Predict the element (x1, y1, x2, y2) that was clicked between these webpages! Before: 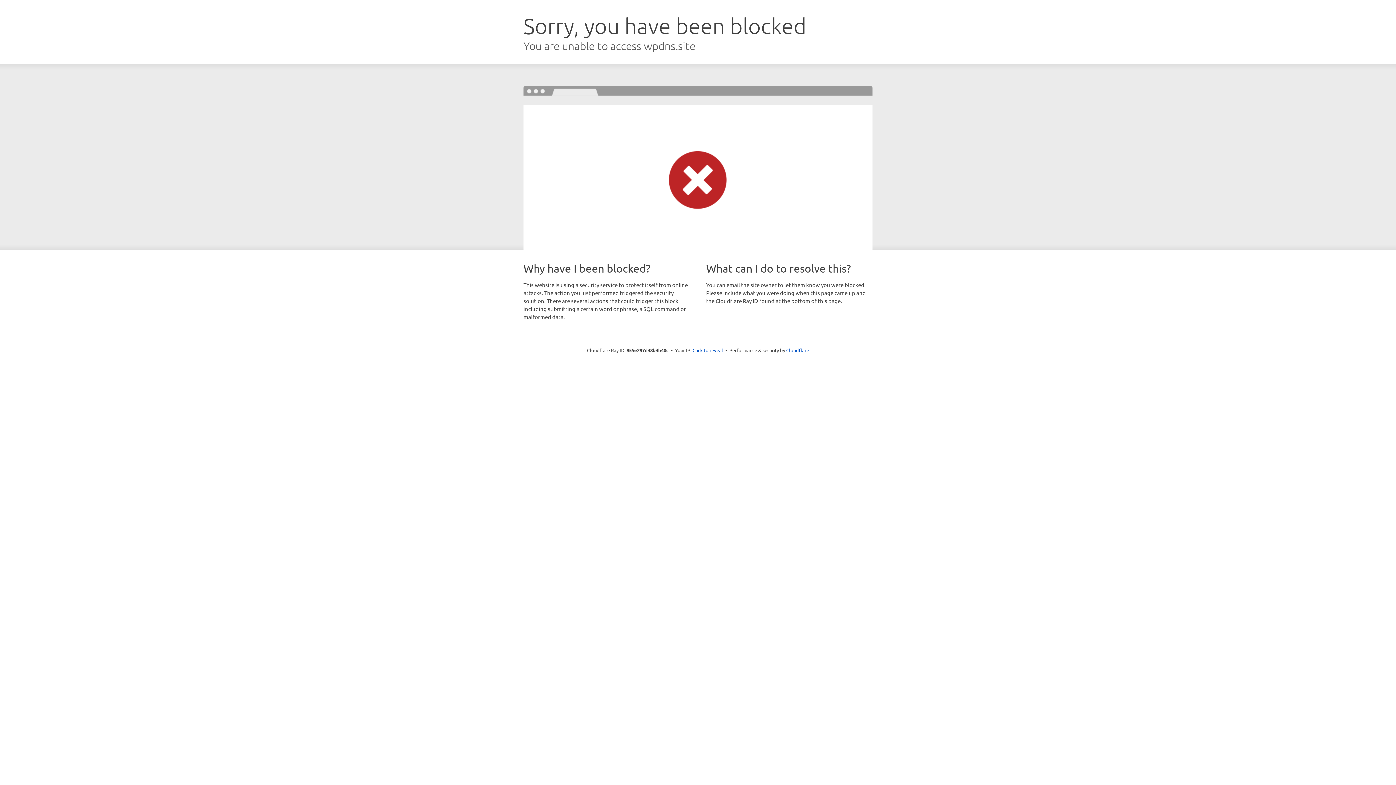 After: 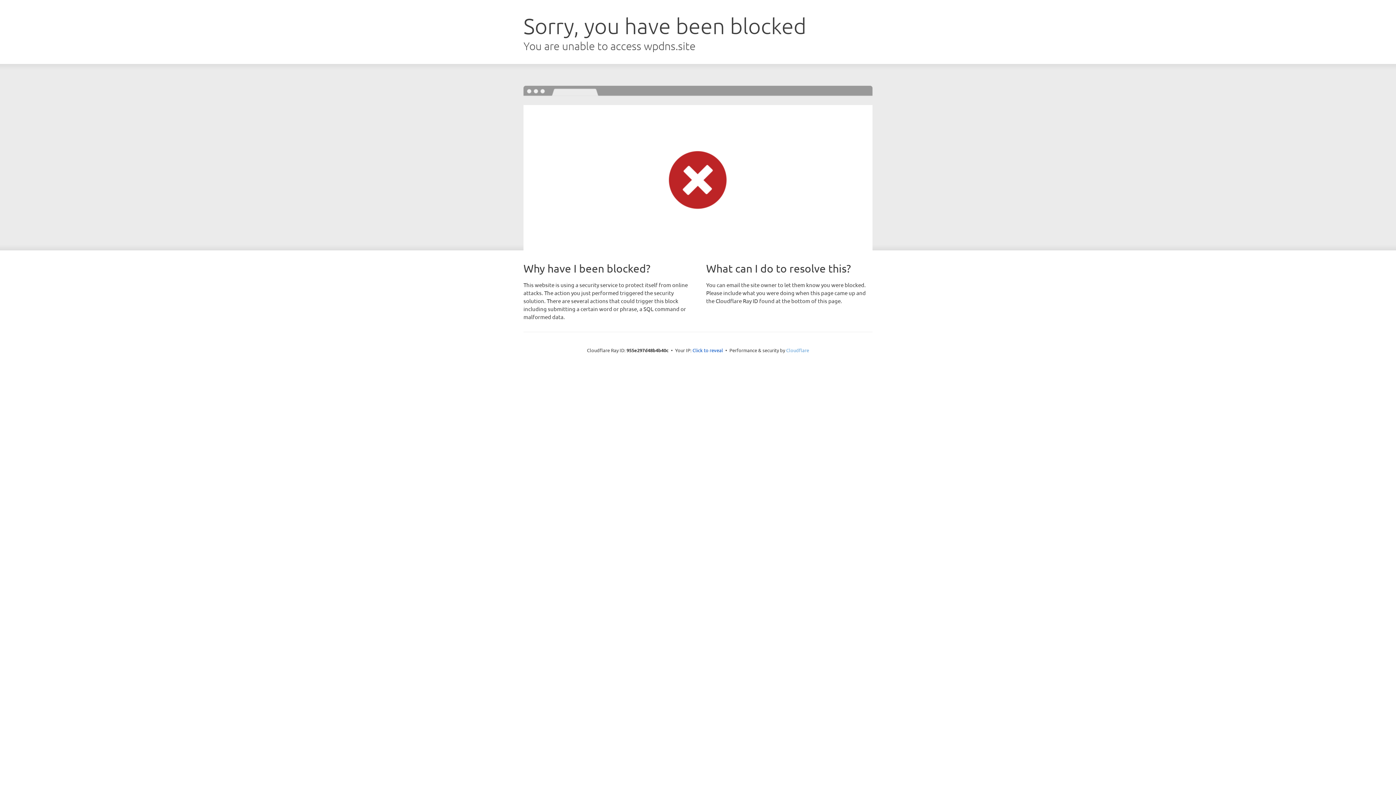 Action: bbox: (786, 347, 809, 353) label: Cloudflare